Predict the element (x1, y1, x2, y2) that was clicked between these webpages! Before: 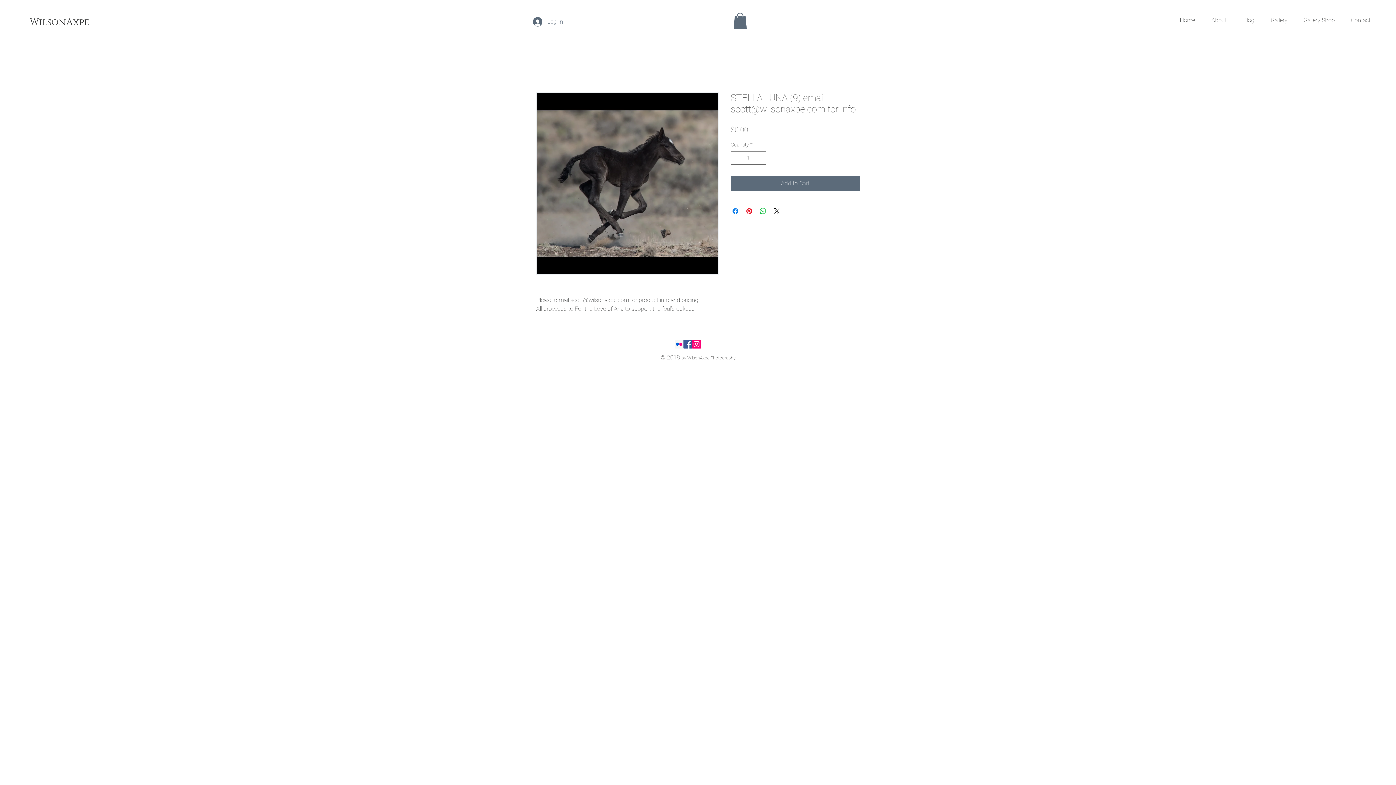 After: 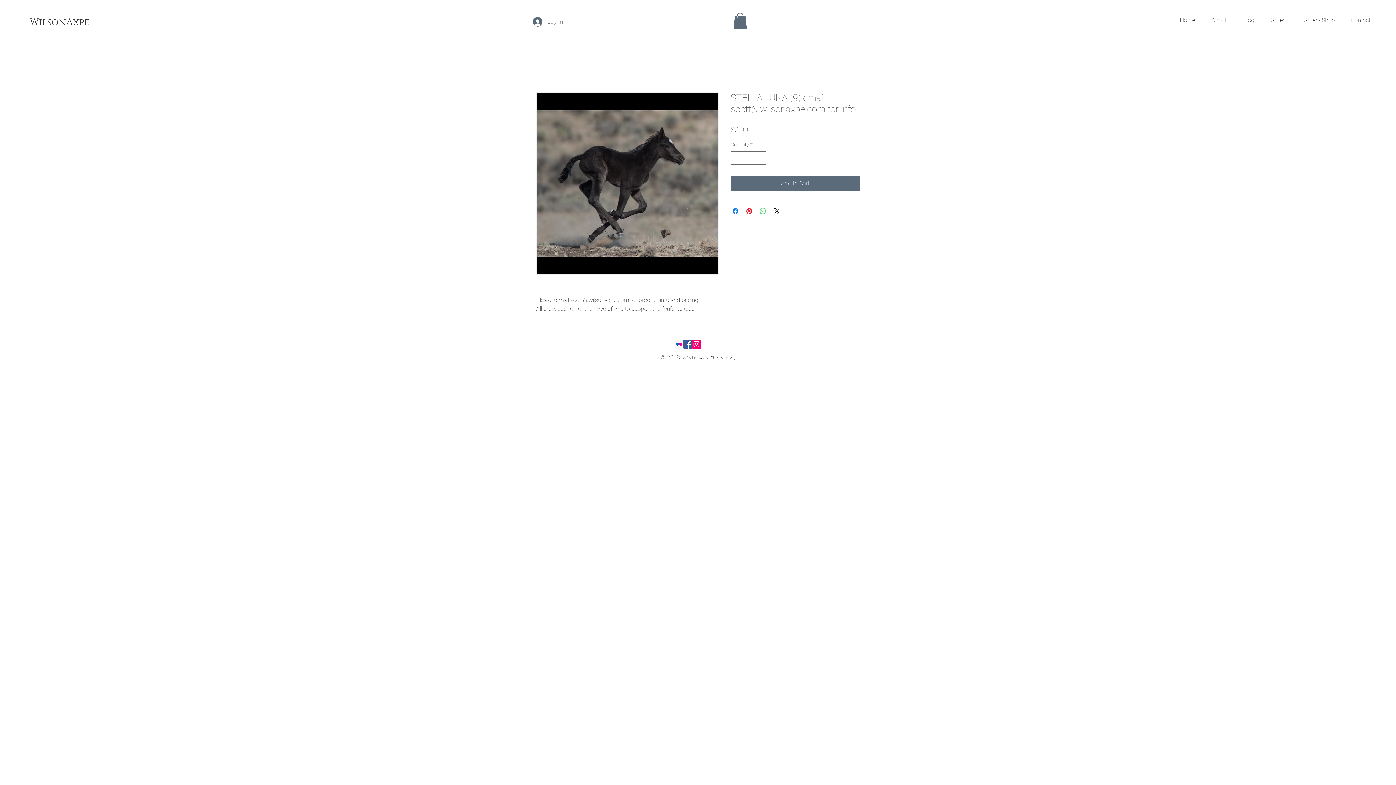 Action: bbox: (758, 207, 767, 215) label: Share on WhatsApp